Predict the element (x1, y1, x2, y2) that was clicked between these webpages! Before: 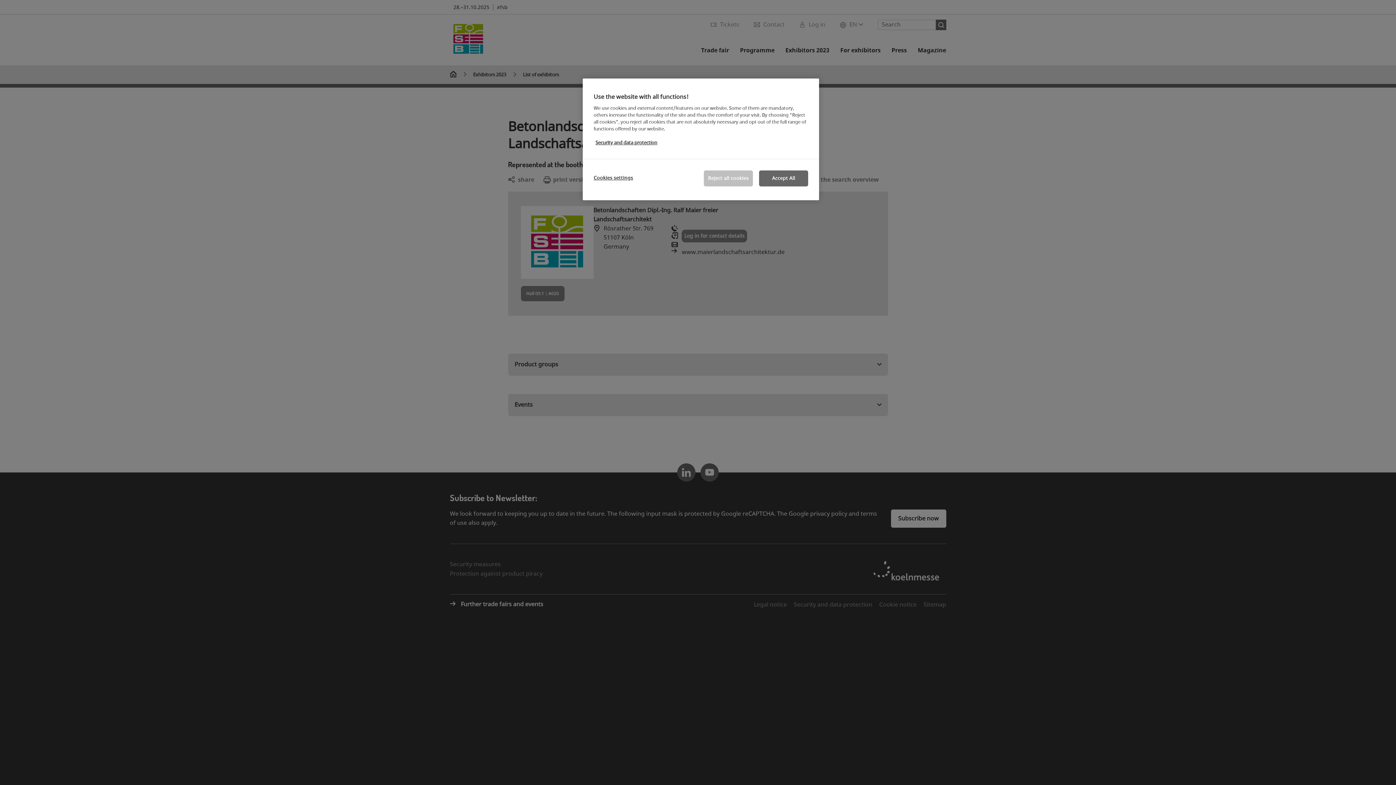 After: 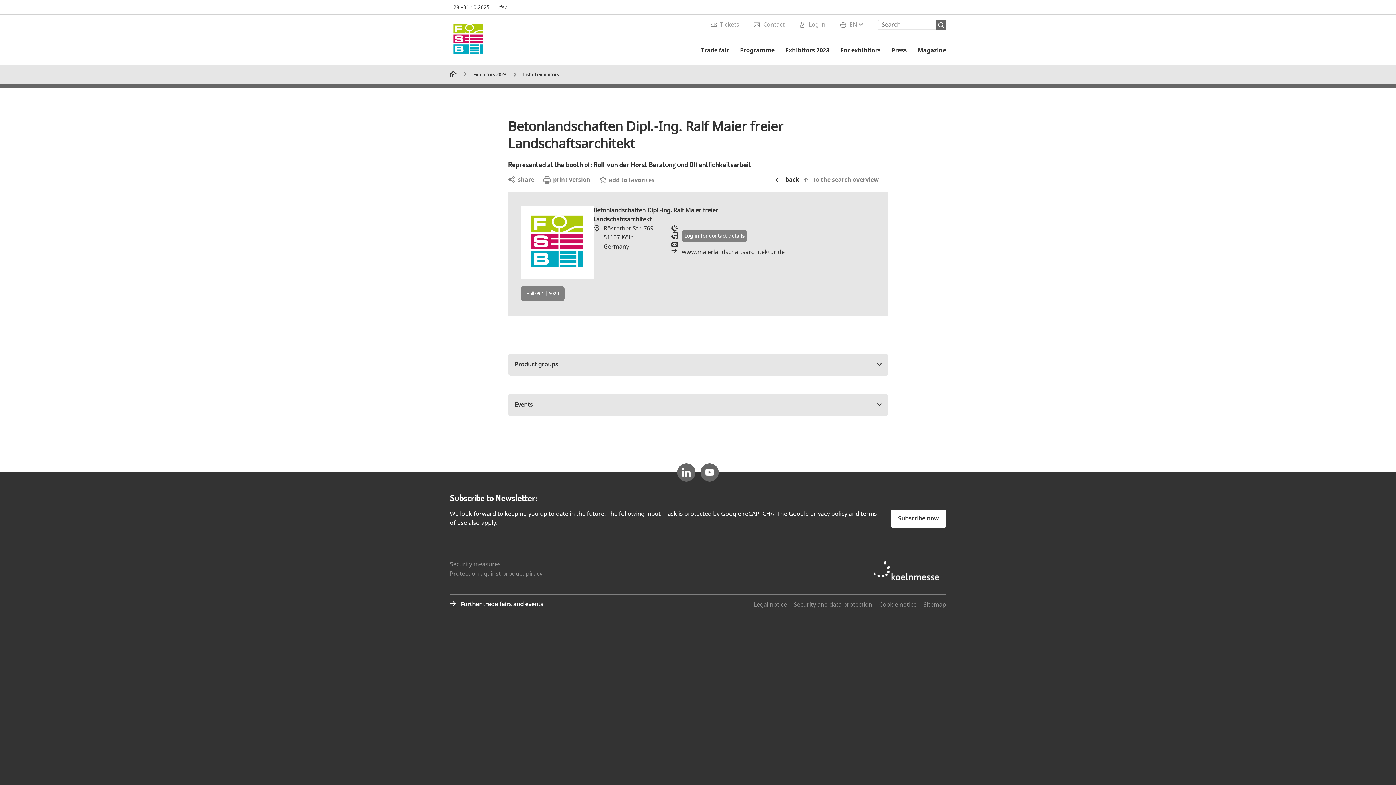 Action: bbox: (759, 170, 808, 186) label: Accept All